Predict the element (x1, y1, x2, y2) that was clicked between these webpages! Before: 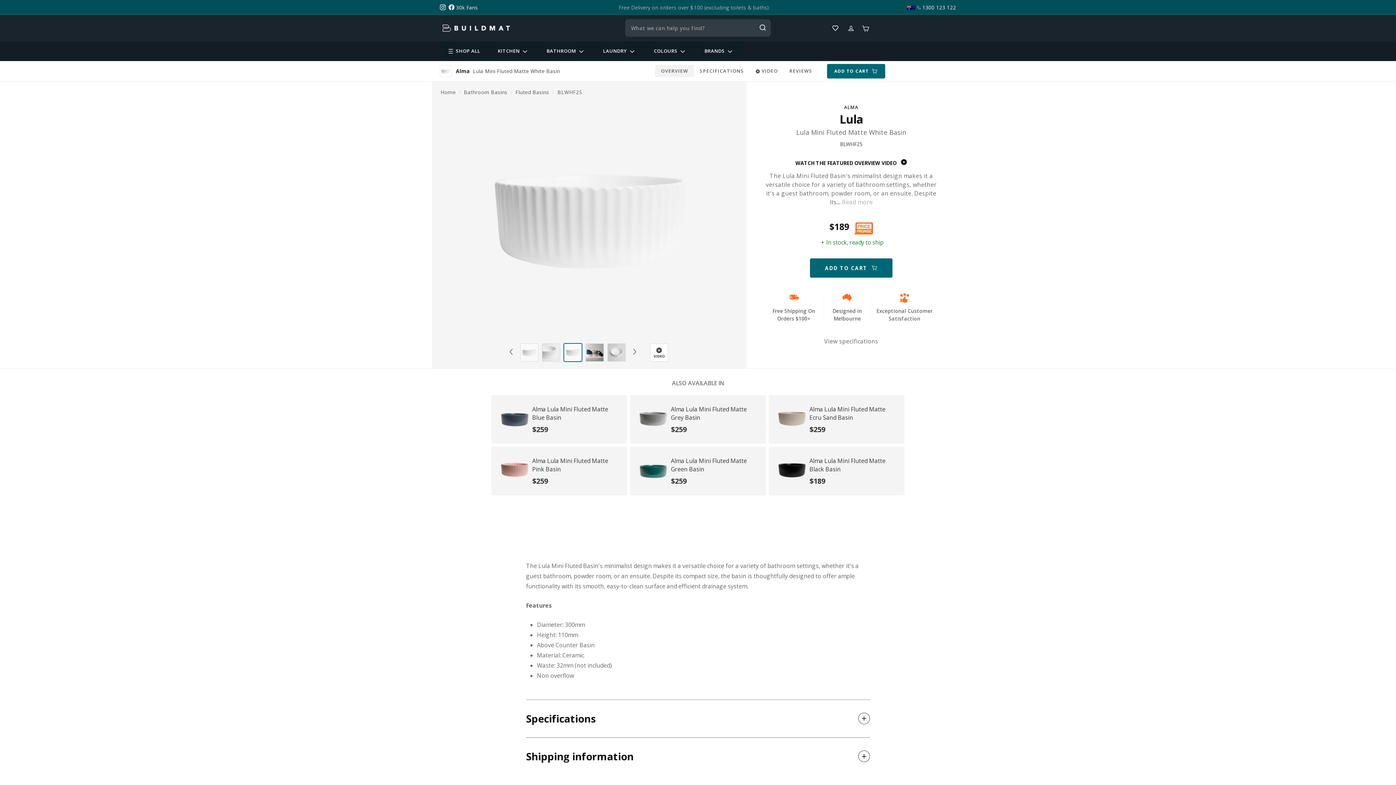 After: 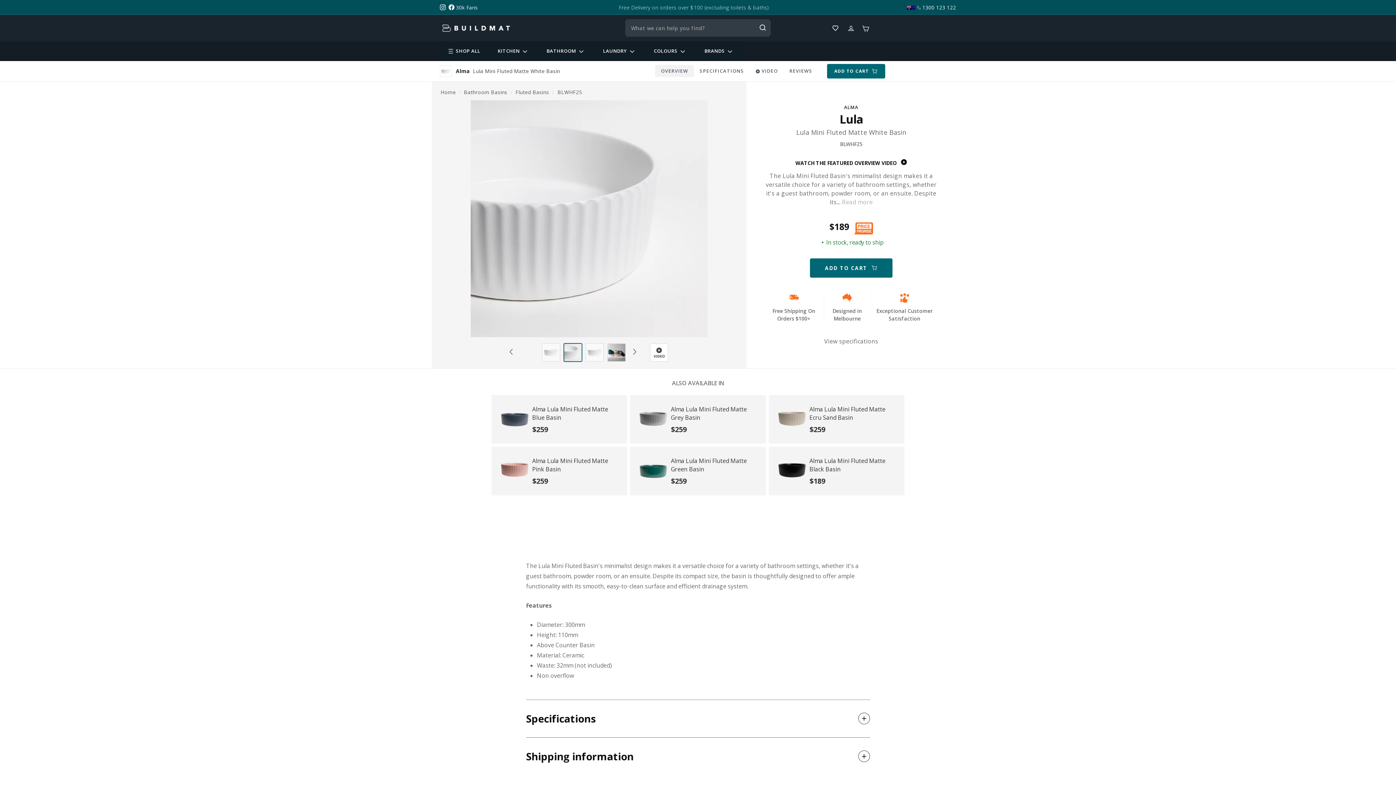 Action: bbox: (502, 342, 519, 362)